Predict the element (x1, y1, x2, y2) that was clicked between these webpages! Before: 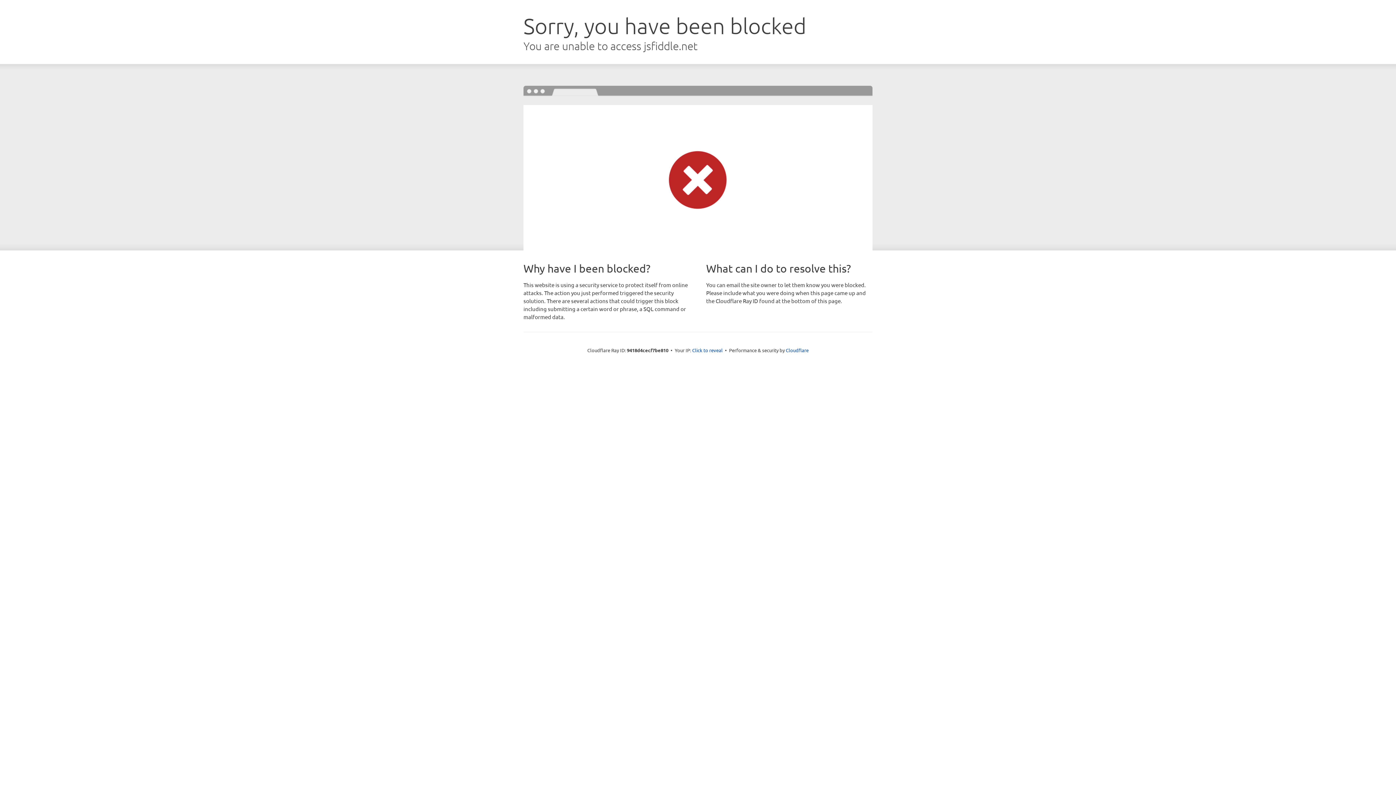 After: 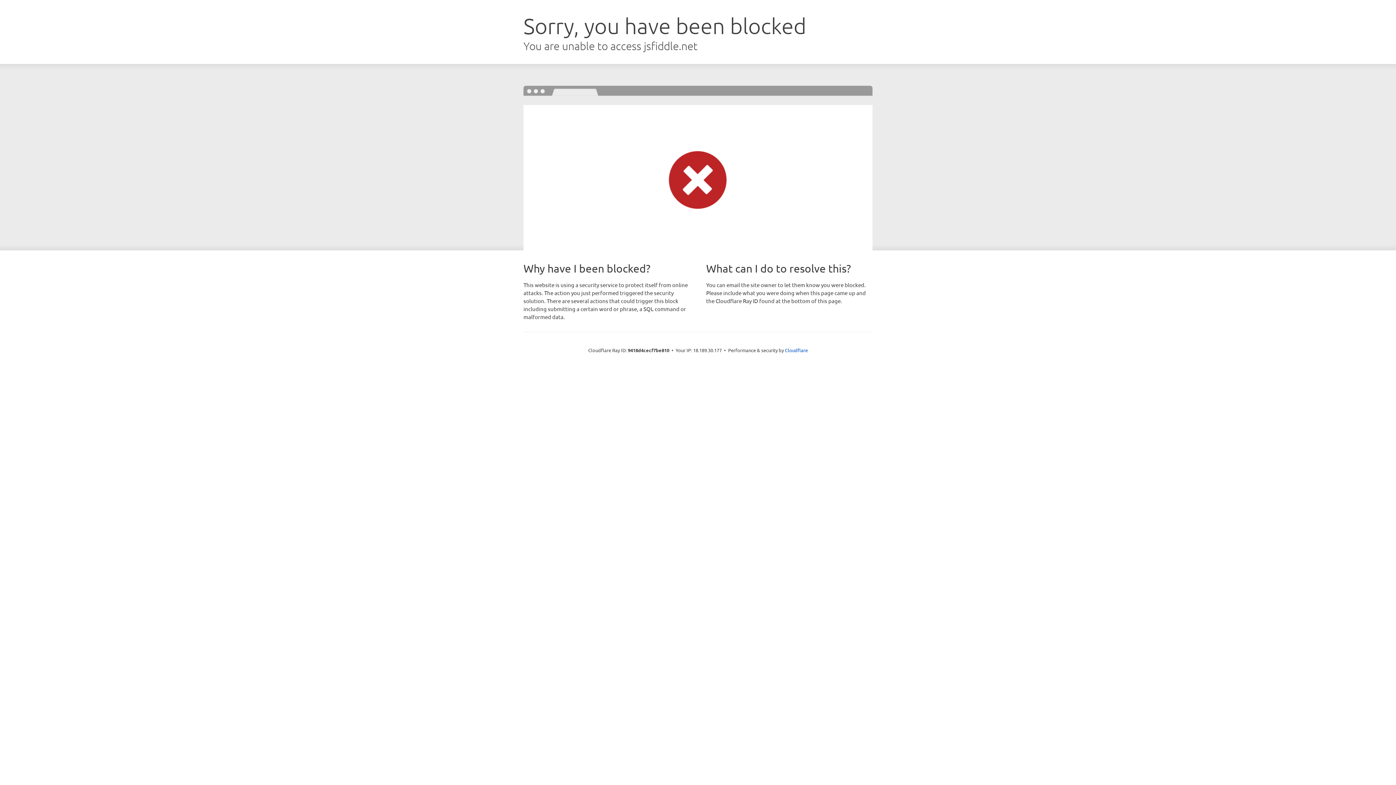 Action: label: Click to reveal bbox: (692, 346, 722, 353)